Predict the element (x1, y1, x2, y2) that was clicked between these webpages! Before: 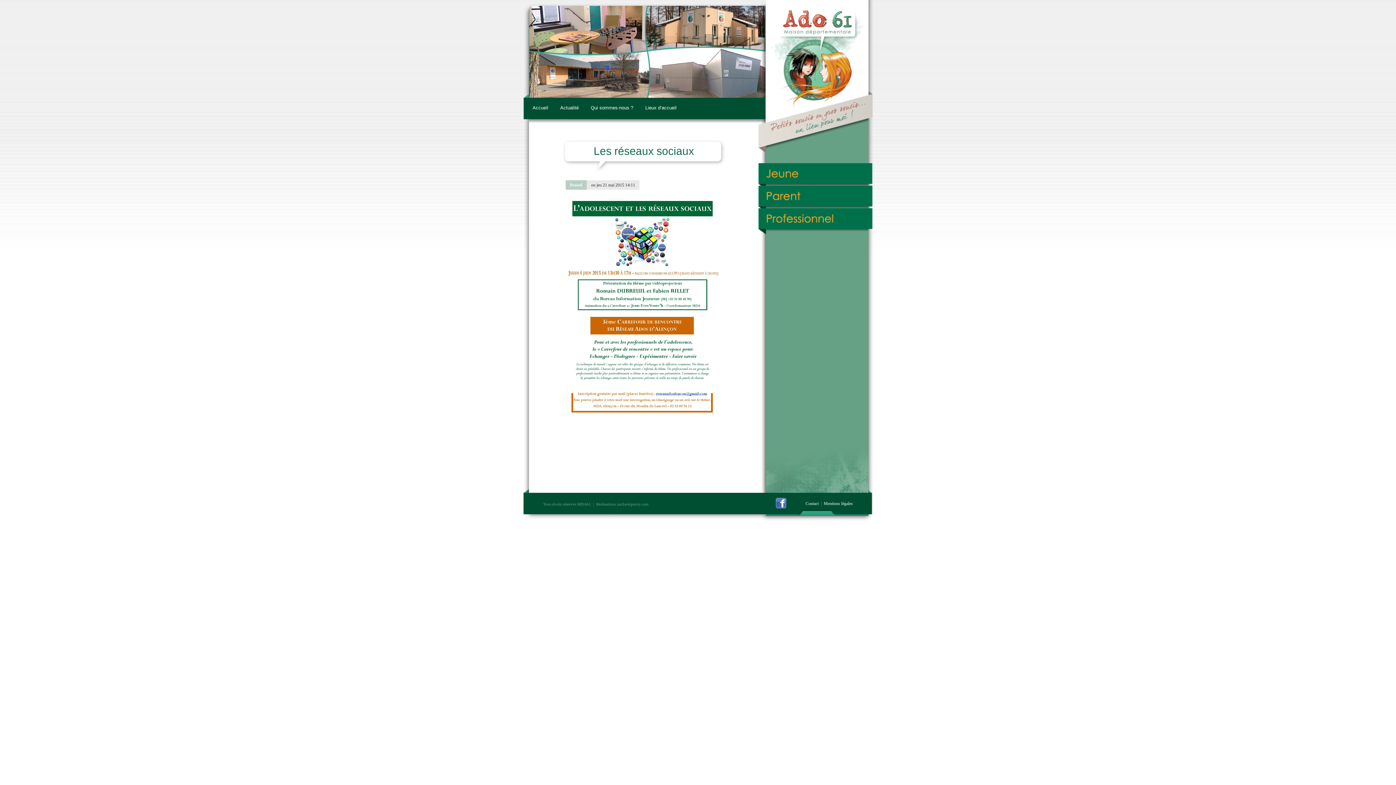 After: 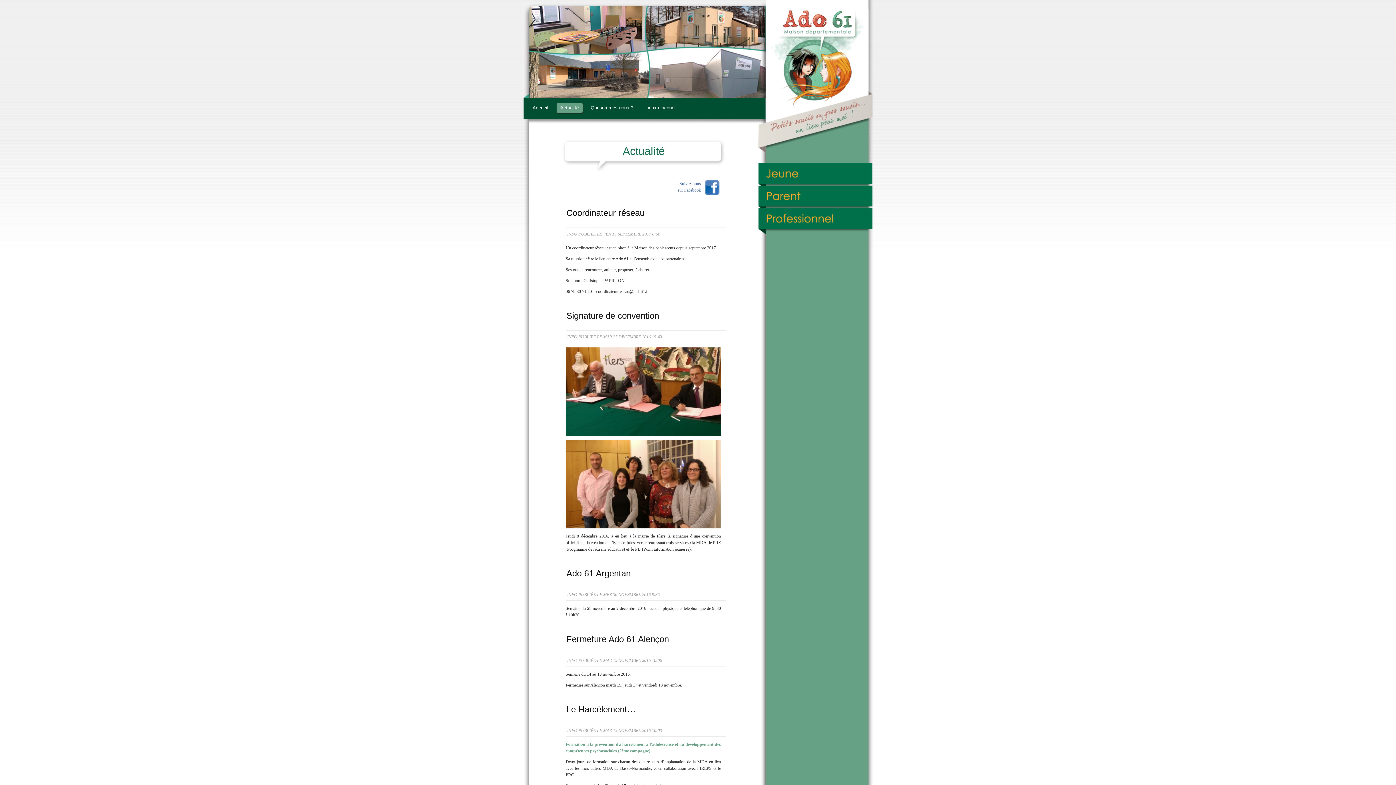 Action: bbox: (556, 102, 583, 114) label: Actualité